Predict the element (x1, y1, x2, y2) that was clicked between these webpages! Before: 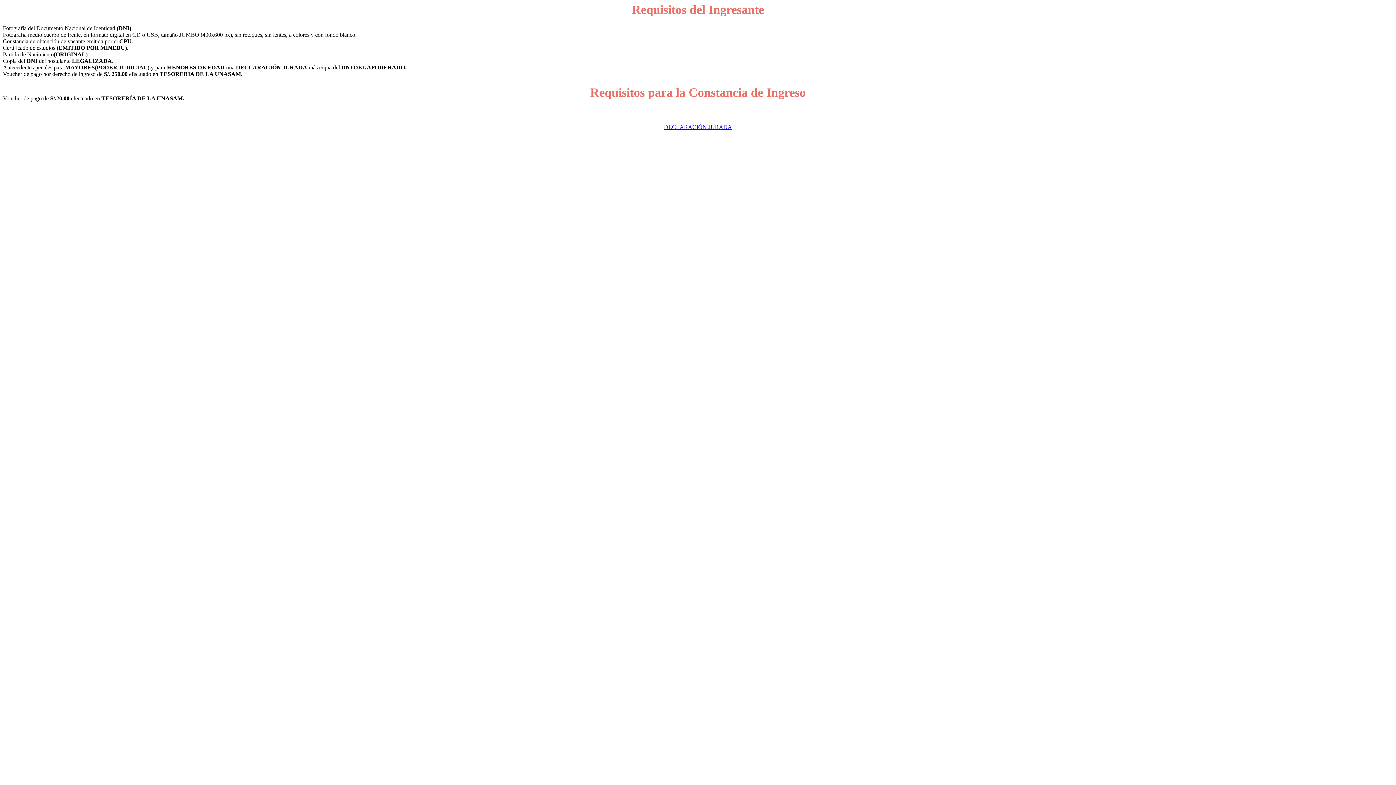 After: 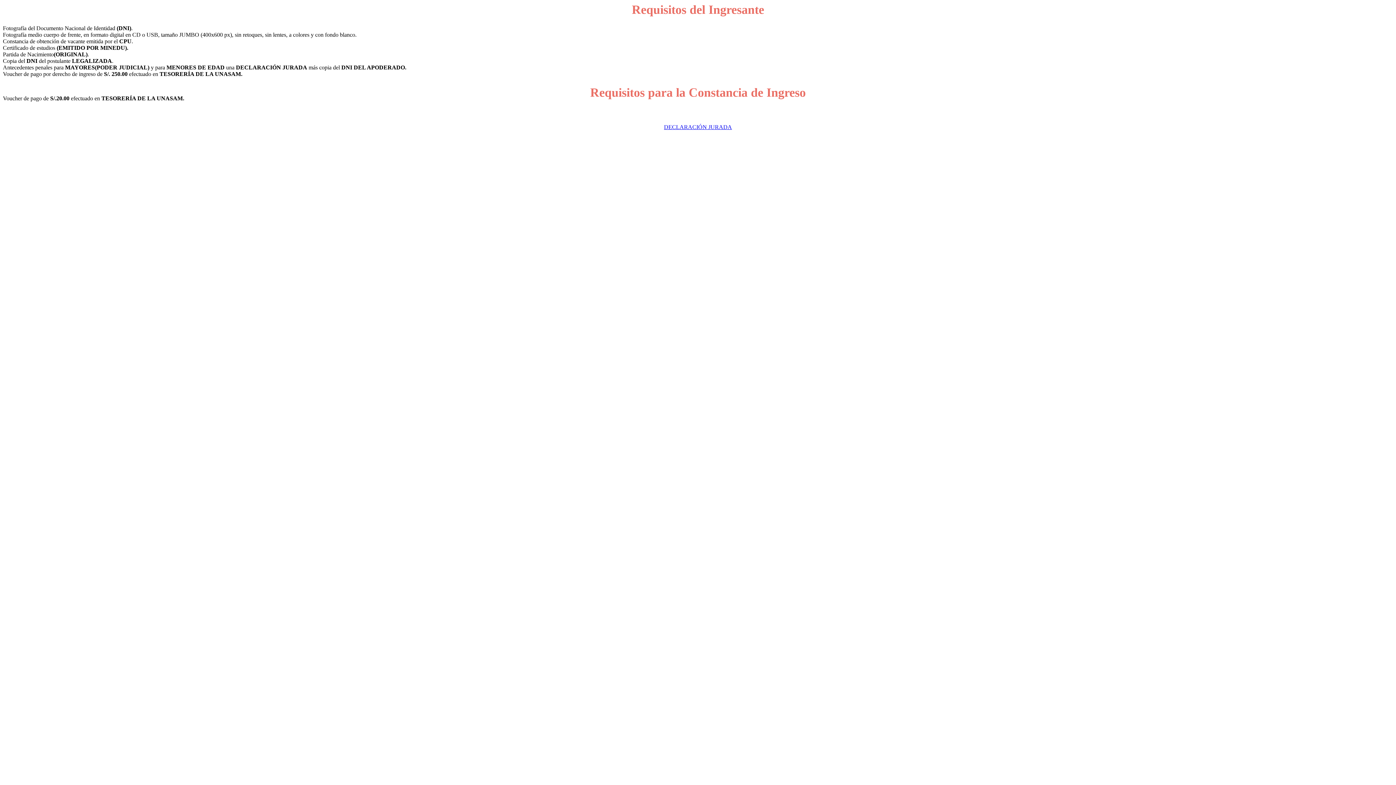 Action: label: DECLARACIÓN JURADA bbox: (664, 124, 732, 130)